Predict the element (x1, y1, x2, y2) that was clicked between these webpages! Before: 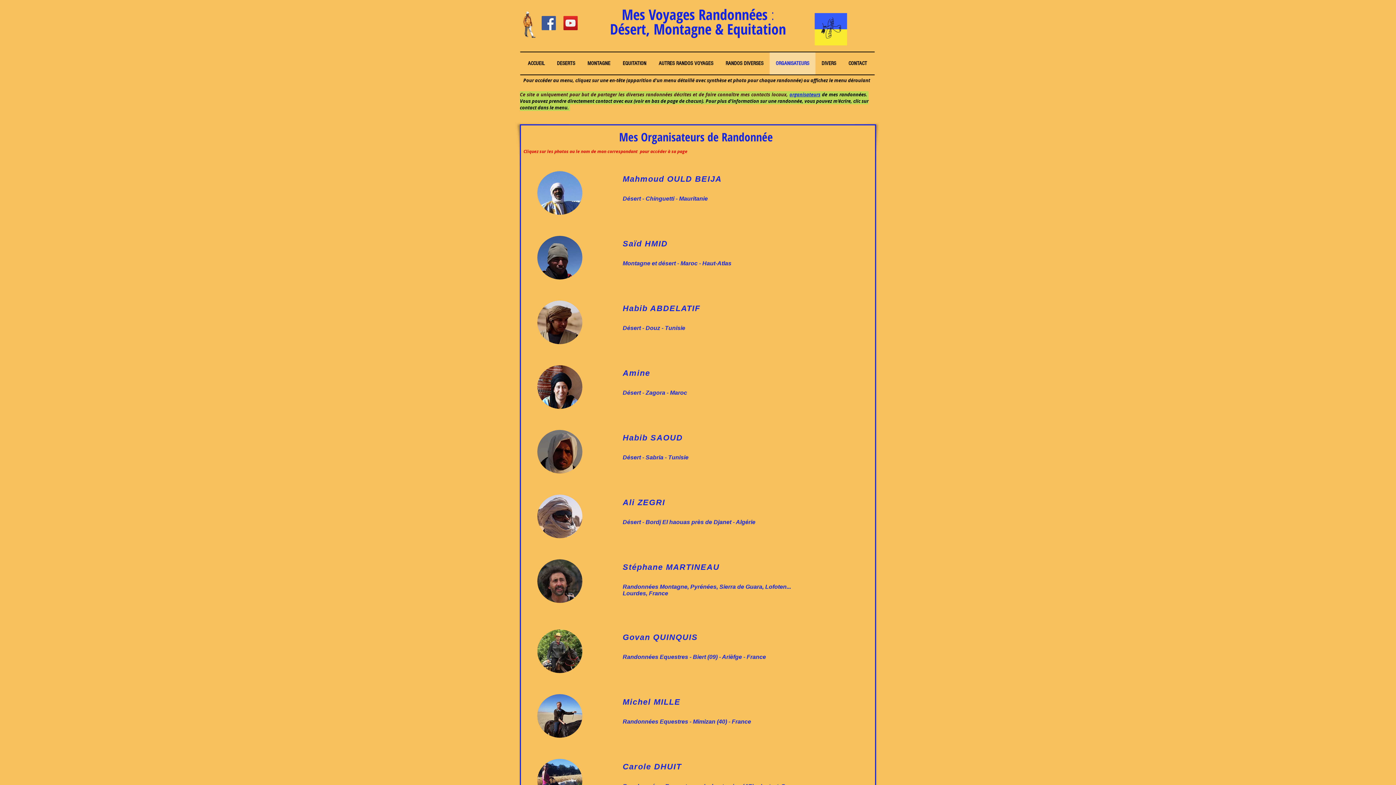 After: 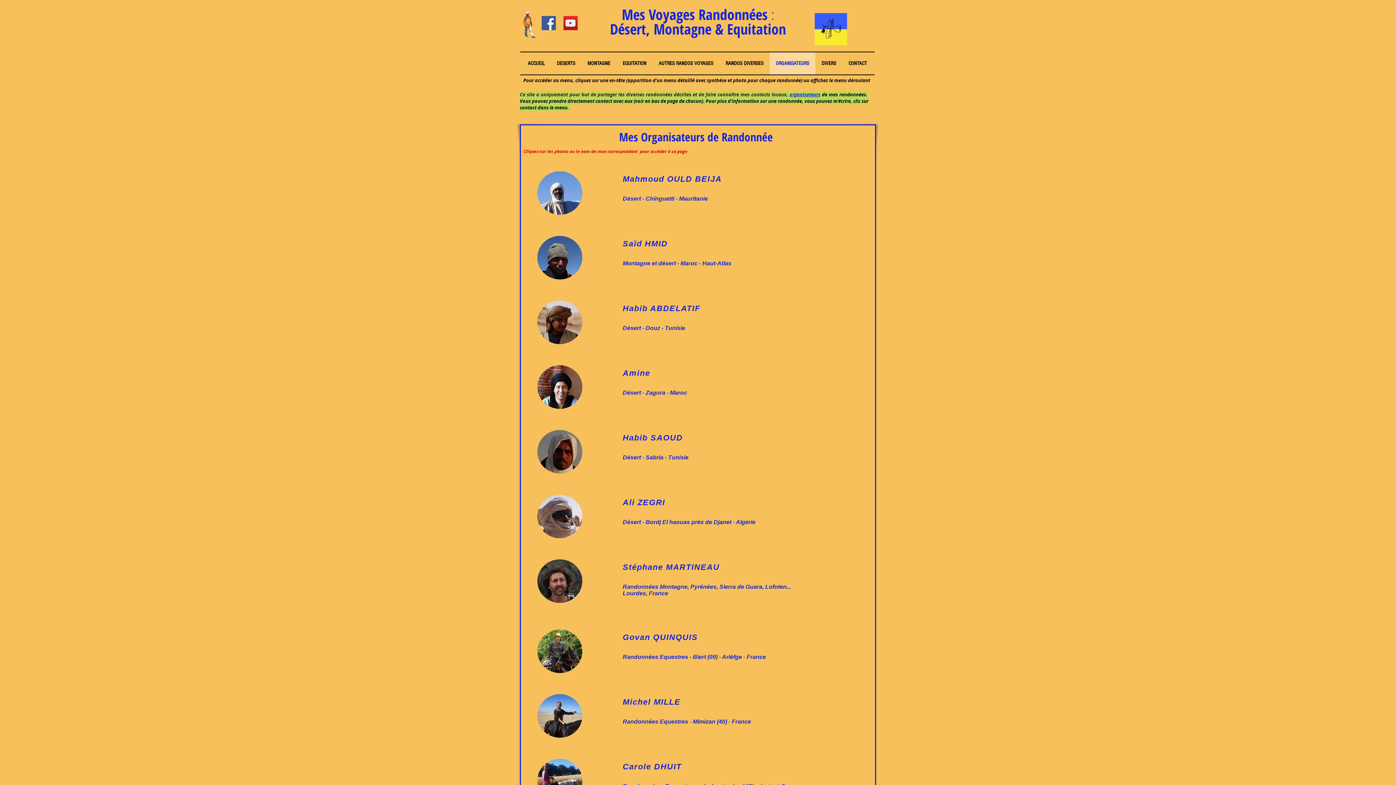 Action: bbox: (537, 629, 582, 673)